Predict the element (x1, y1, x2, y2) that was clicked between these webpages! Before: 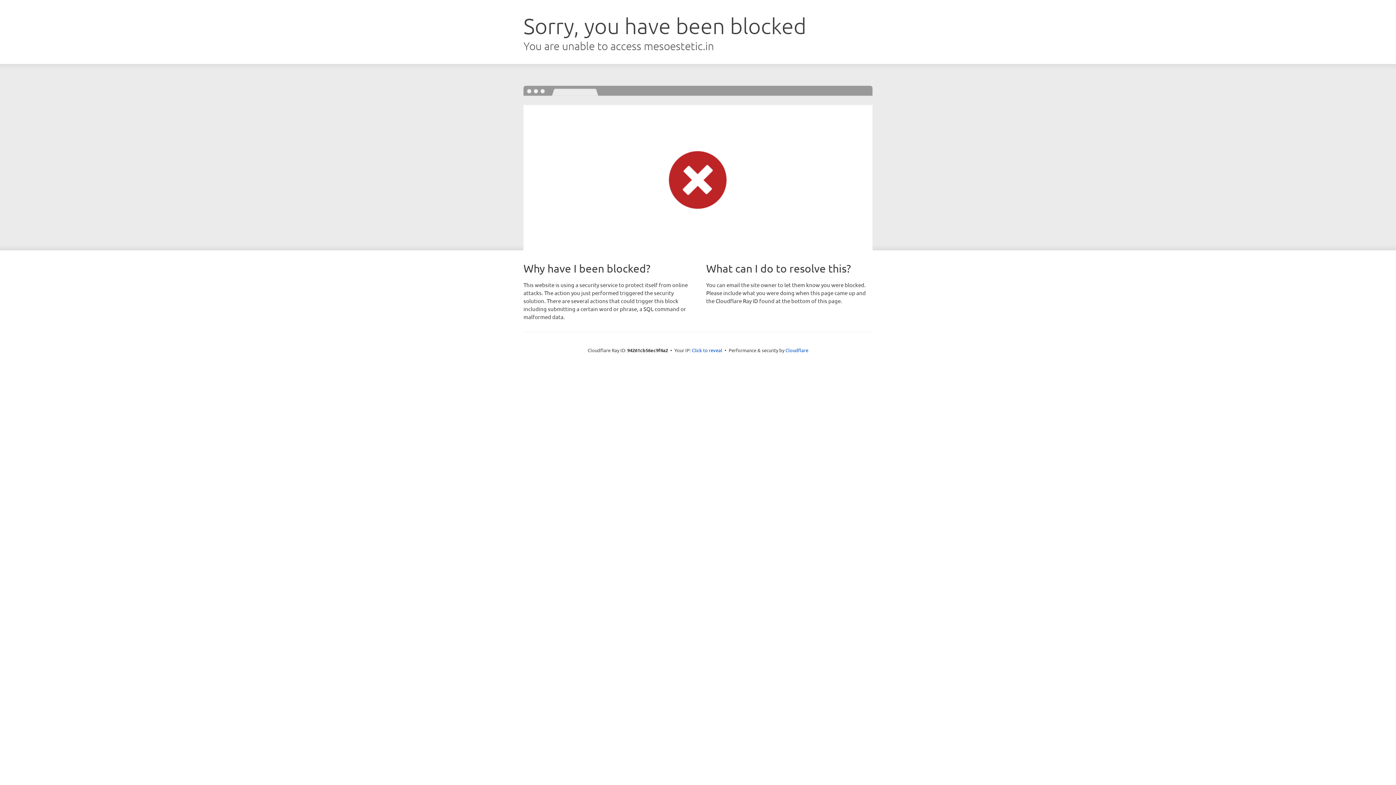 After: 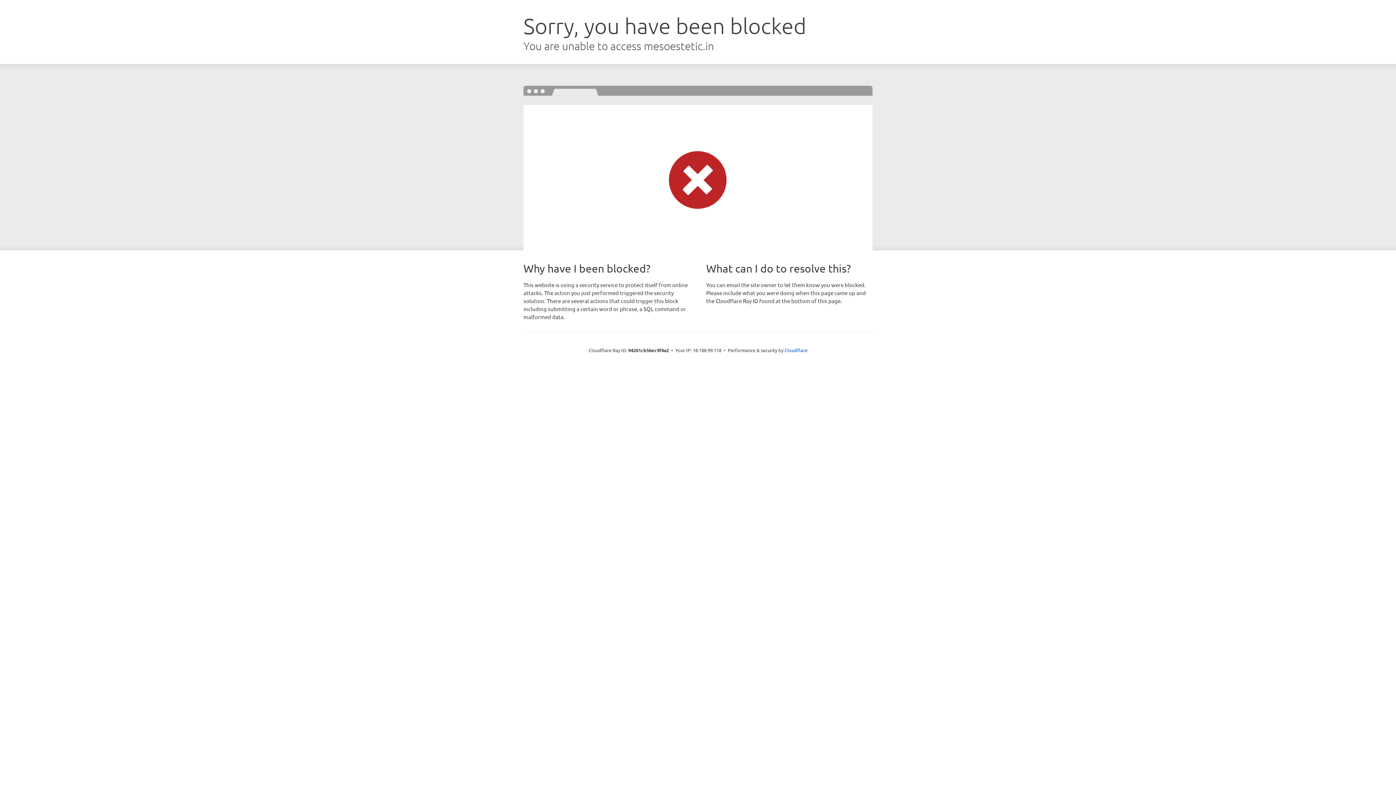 Action: bbox: (692, 346, 722, 353) label: Click to reveal